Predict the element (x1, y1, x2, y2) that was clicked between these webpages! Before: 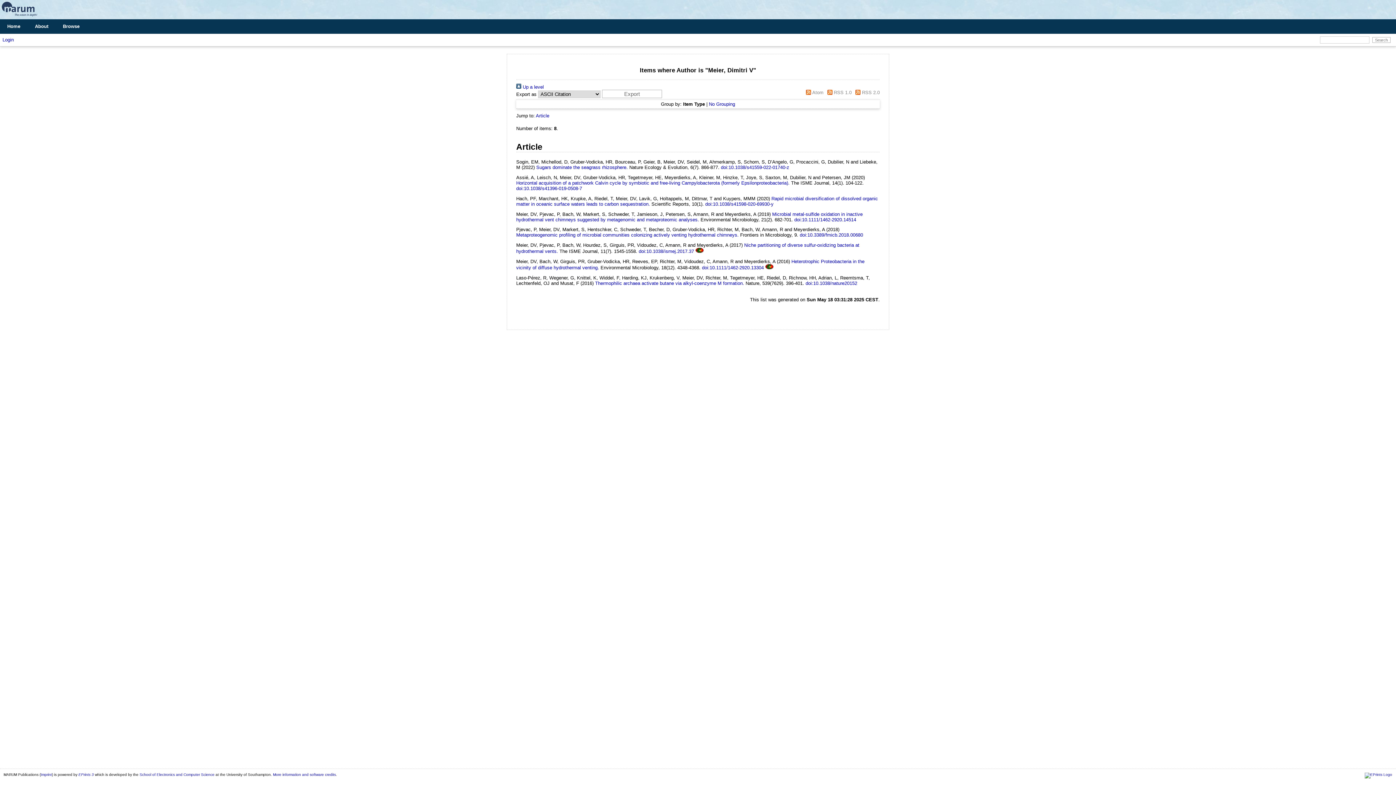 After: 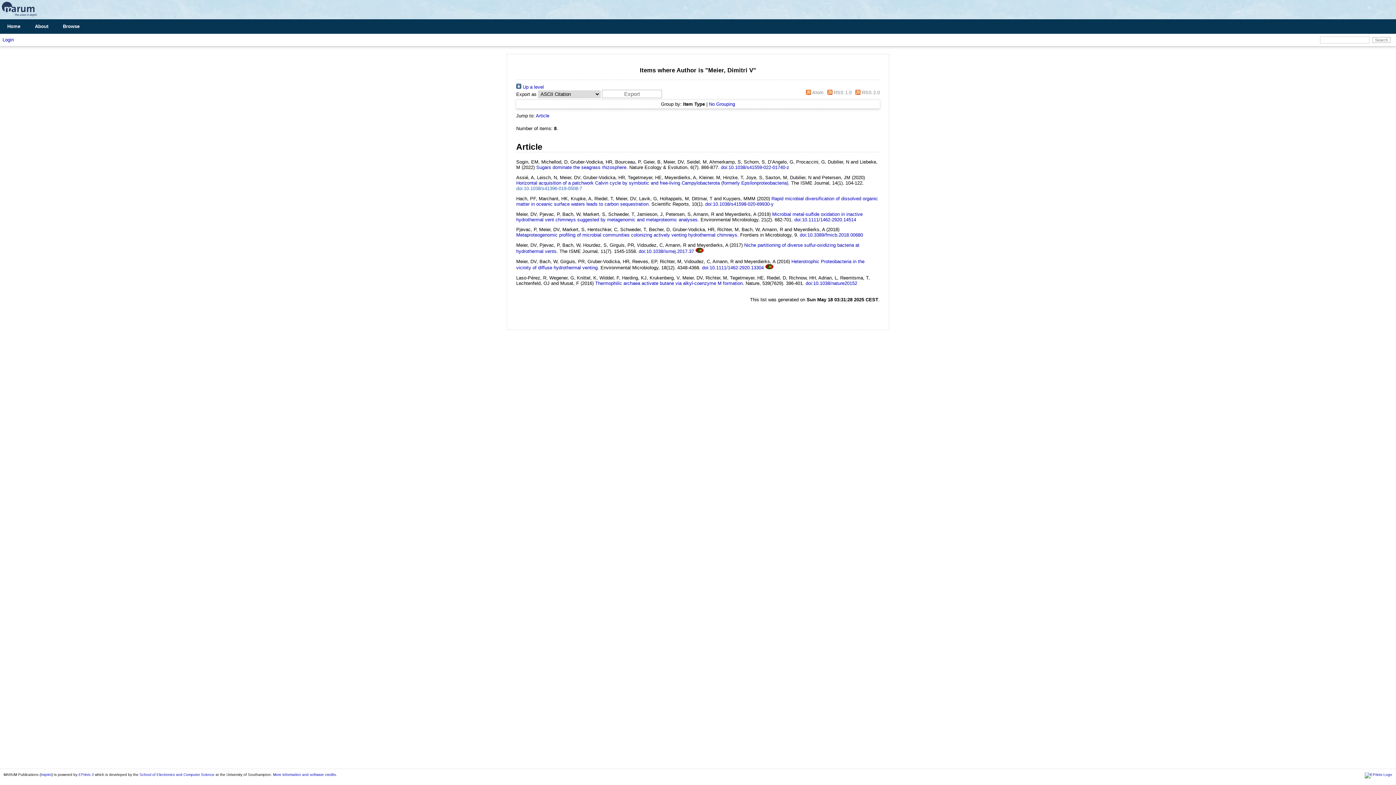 Action: label: doi:10.1038/s41396-019-0508-7 bbox: (516, 185, 582, 191)